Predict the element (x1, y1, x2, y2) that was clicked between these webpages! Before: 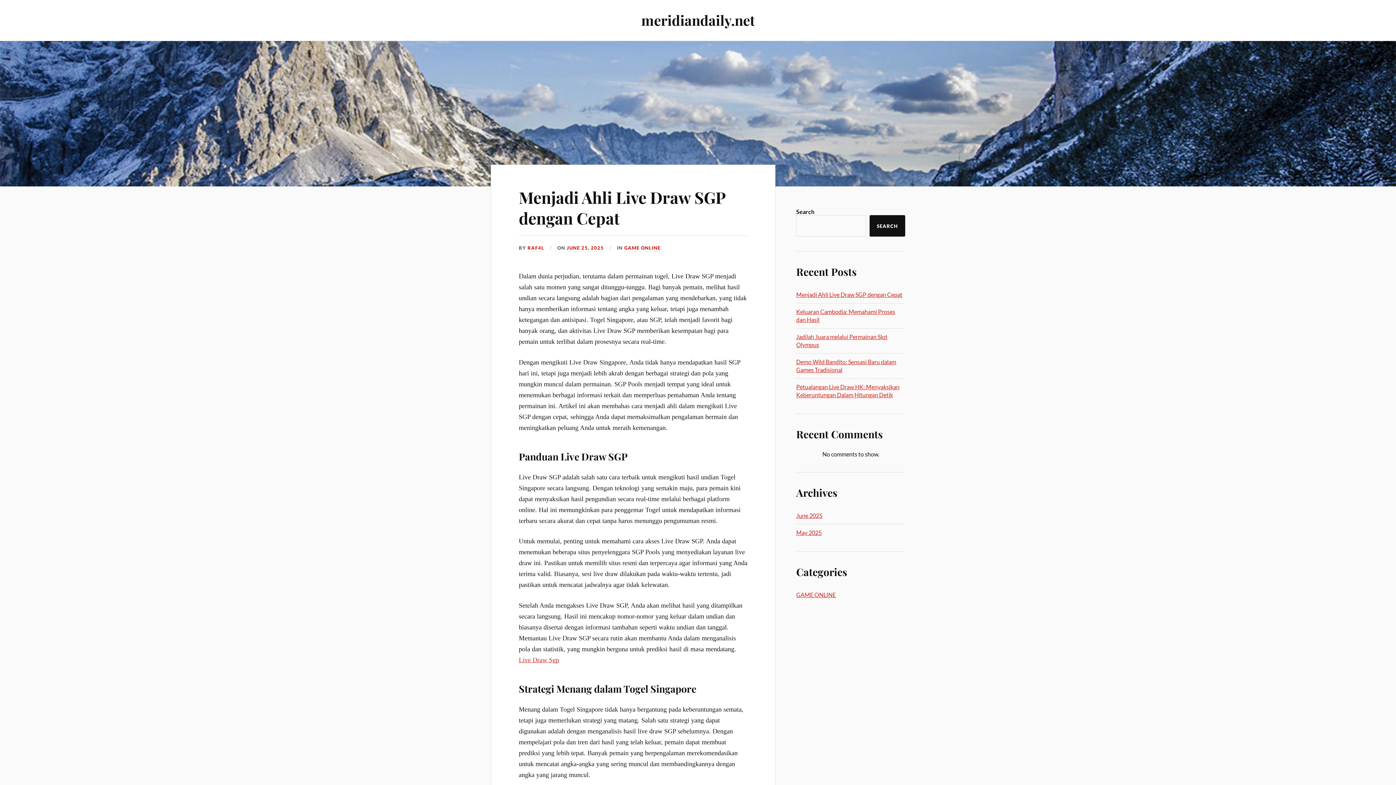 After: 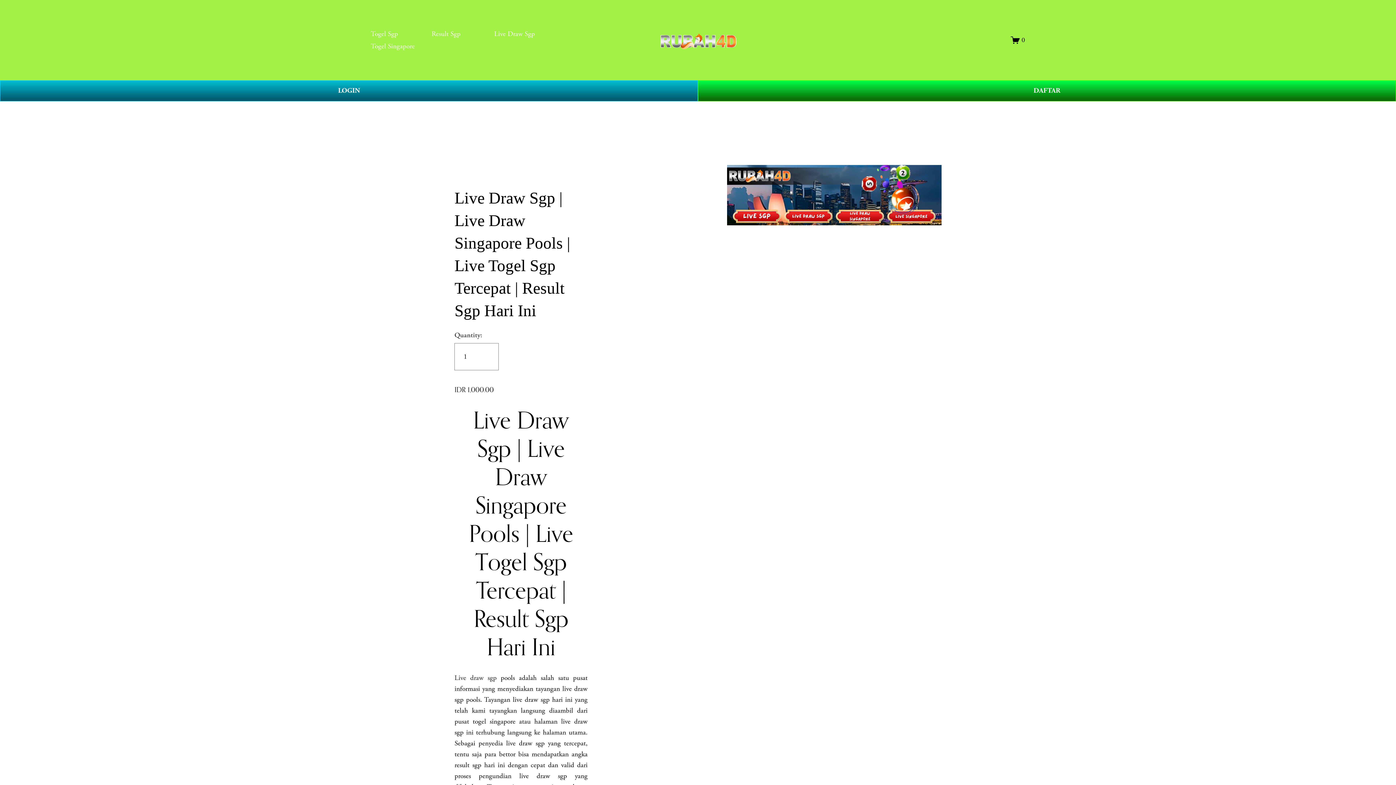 Action: label: Live Draw Sgp bbox: (518, 656, 559, 664)